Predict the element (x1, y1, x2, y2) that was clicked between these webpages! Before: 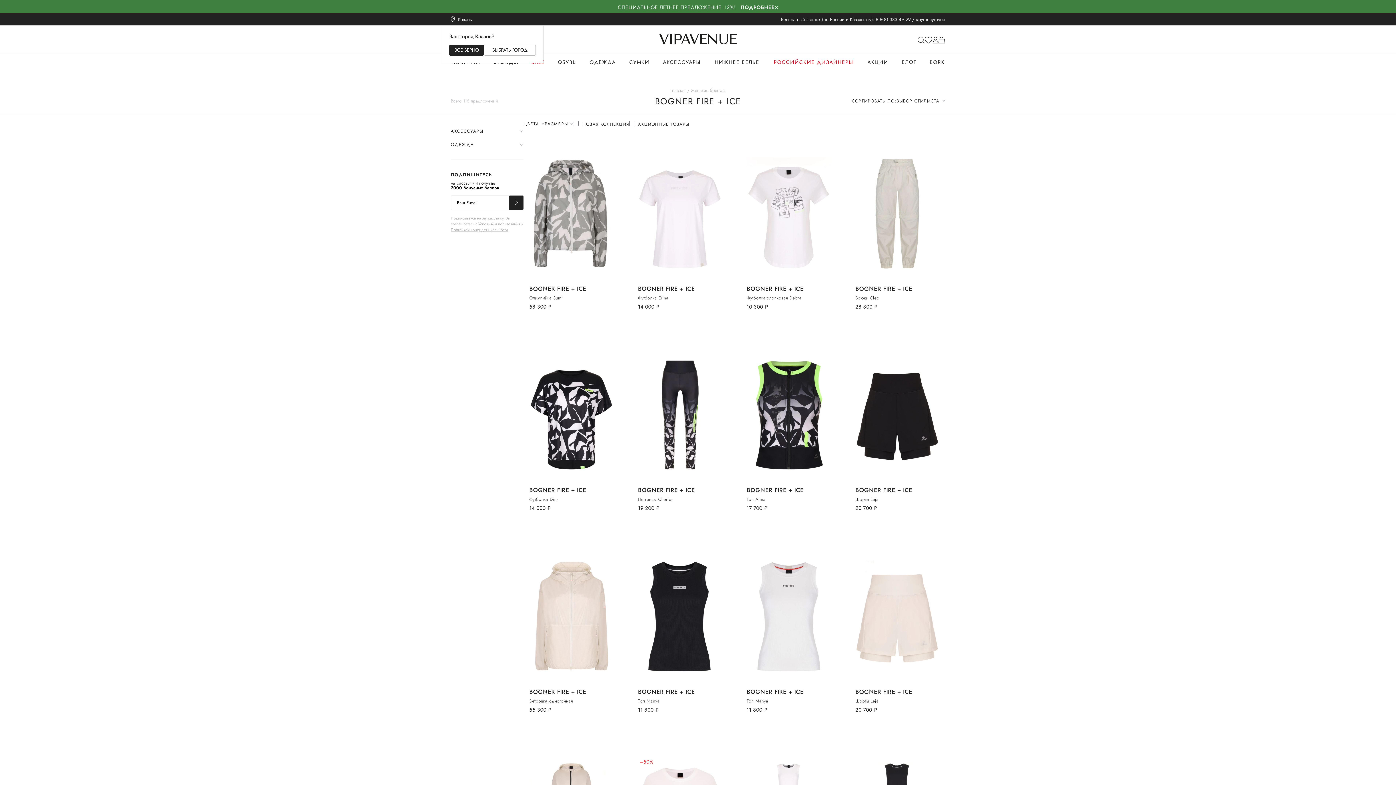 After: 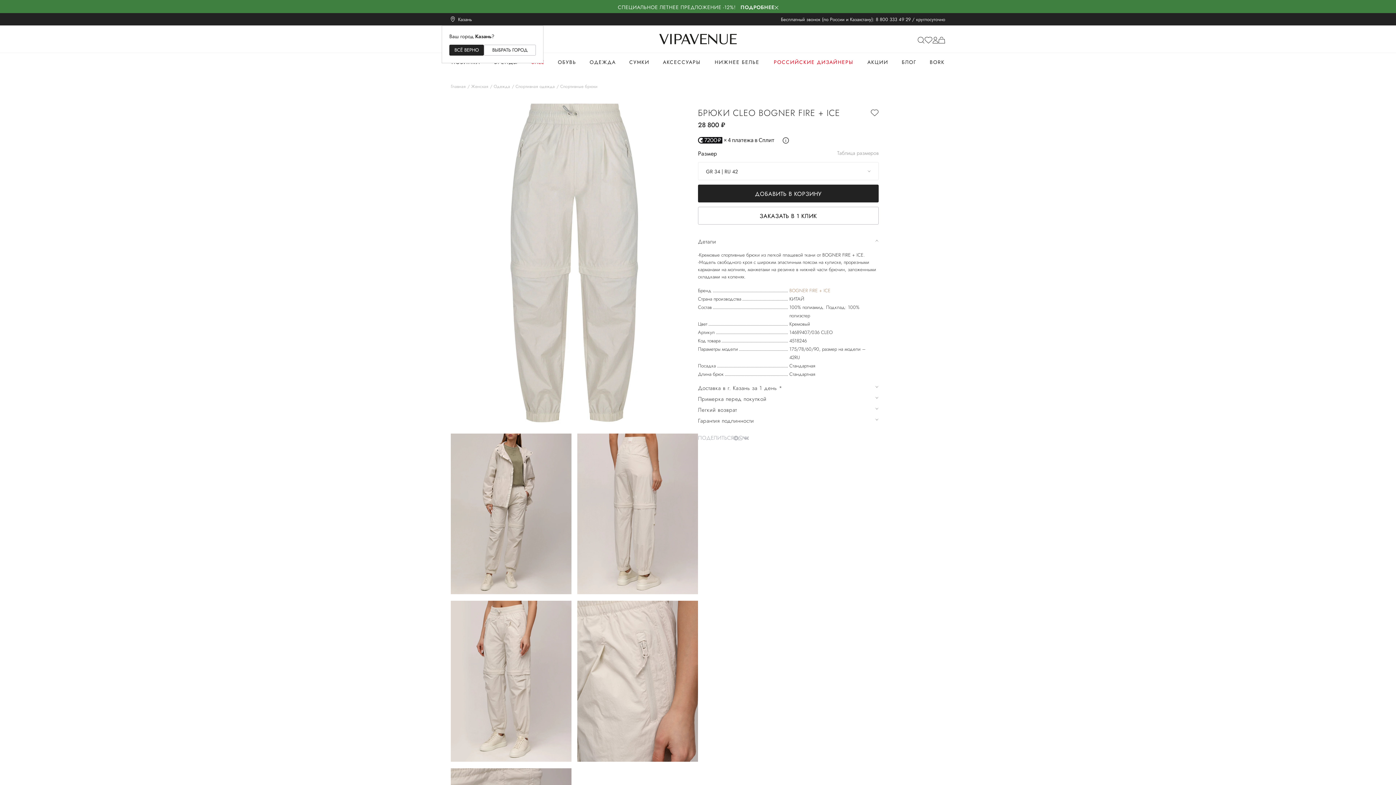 Action: label: BOGNER FIRE + ICE
Брюки Cleo
28 800 руб.
Размеры:
42
44
46
48
50 bbox: (849, 280, 945, 317)